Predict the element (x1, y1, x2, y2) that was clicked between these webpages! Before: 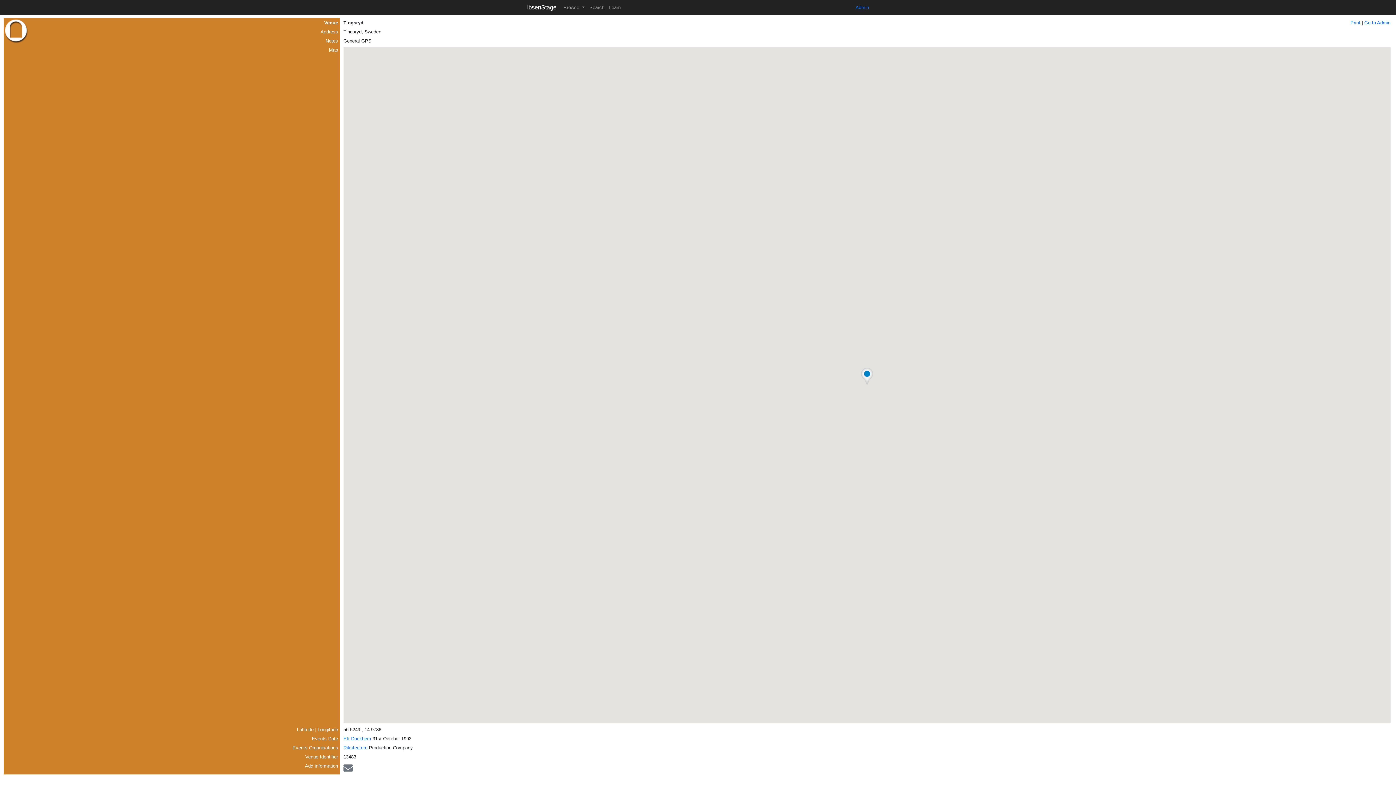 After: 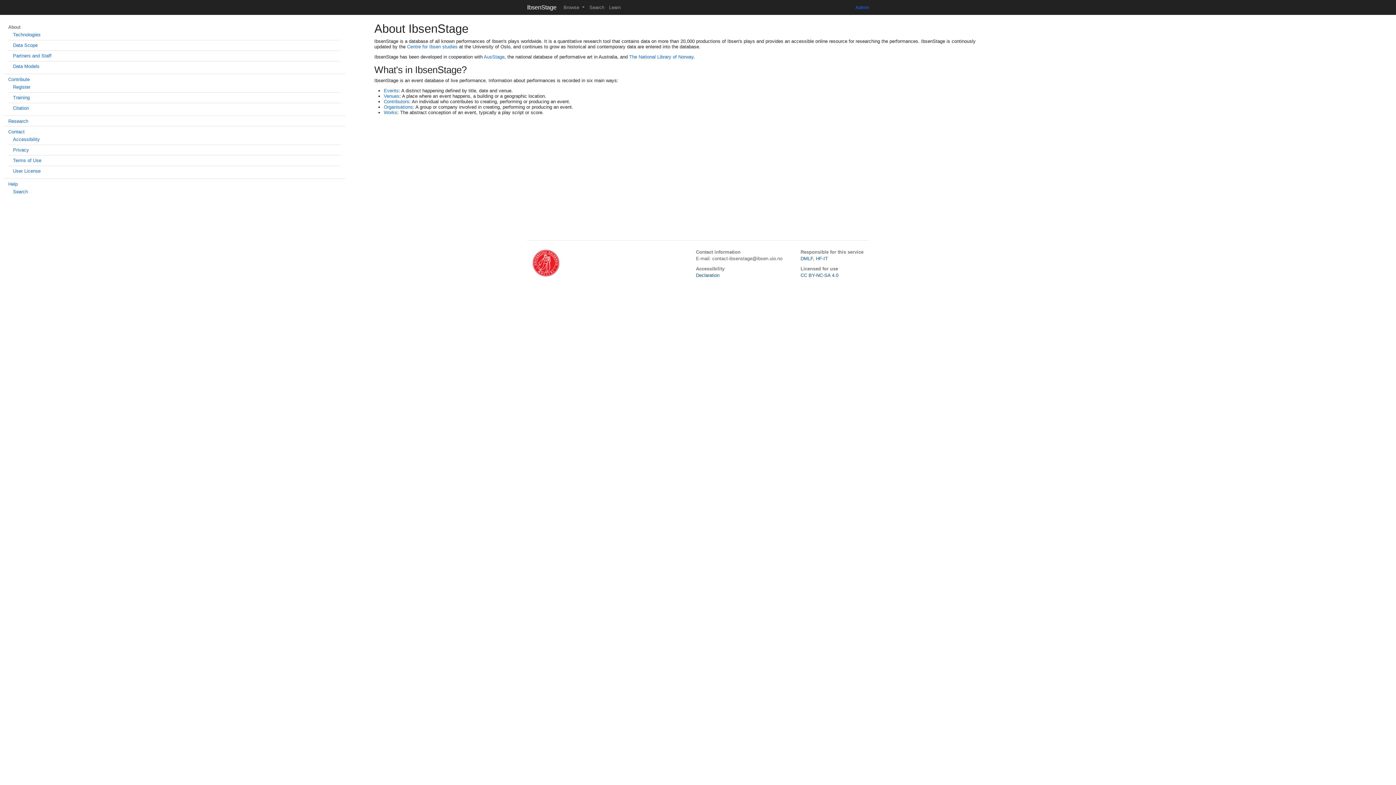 Action: bbox: (606, 2, 623, 12) label: Learn